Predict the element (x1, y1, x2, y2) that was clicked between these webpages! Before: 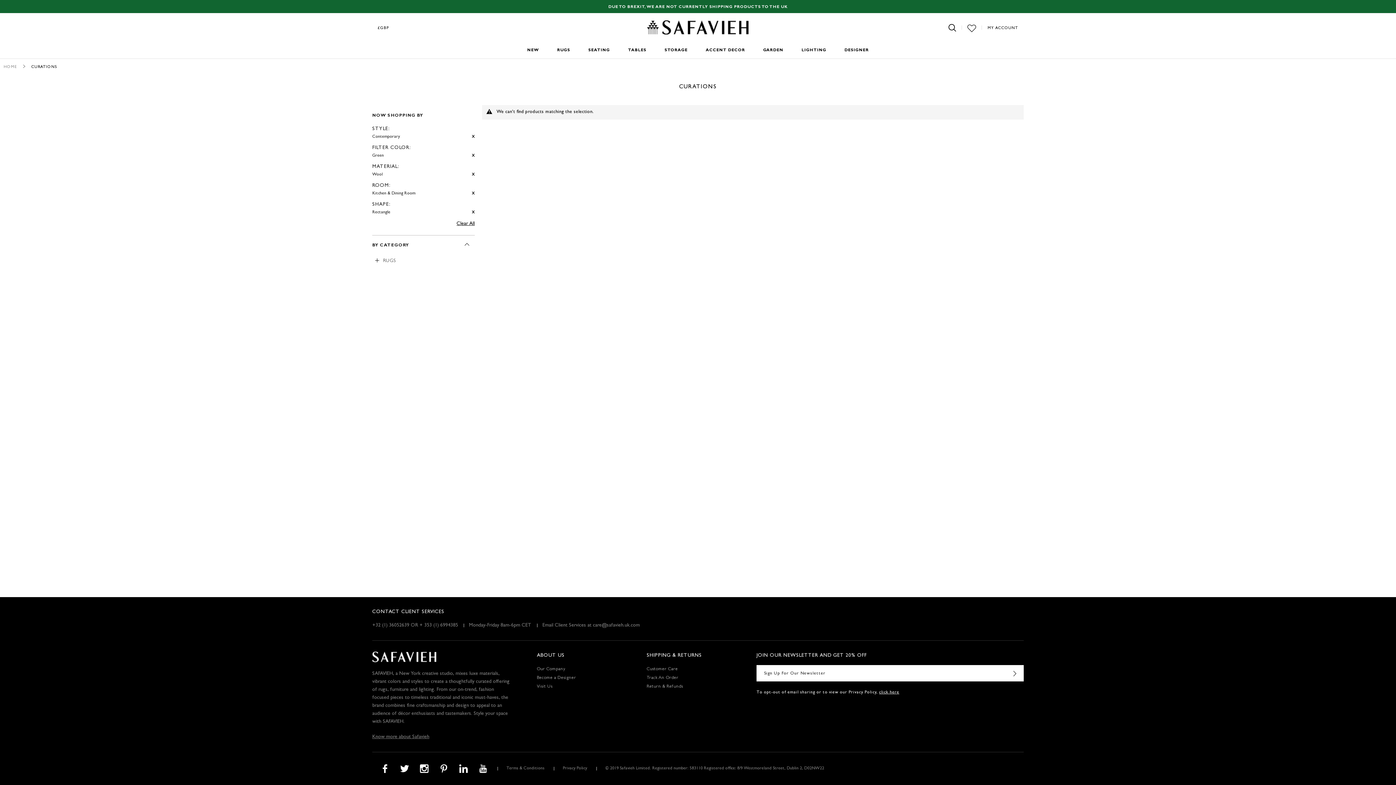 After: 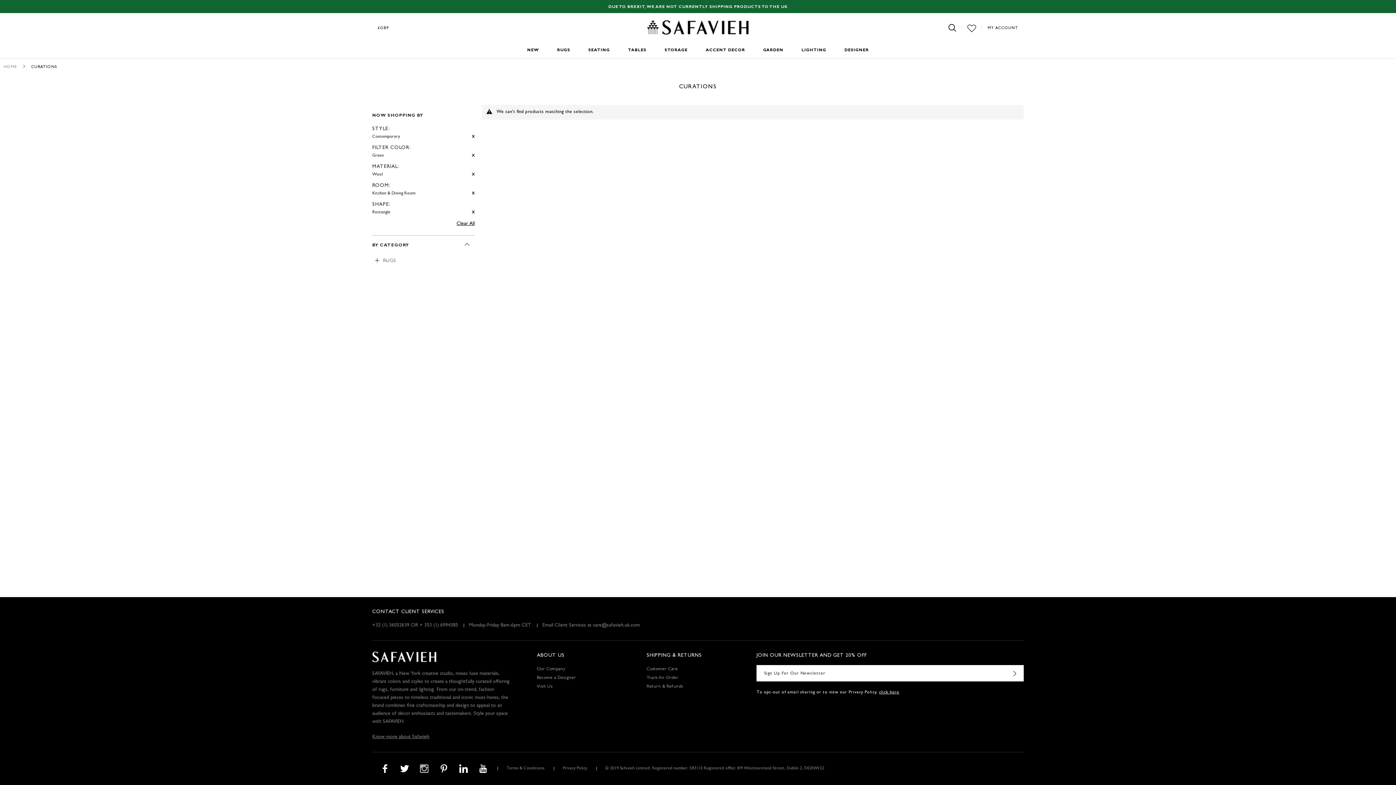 Action: bbox: (415, 763, 433, 774)